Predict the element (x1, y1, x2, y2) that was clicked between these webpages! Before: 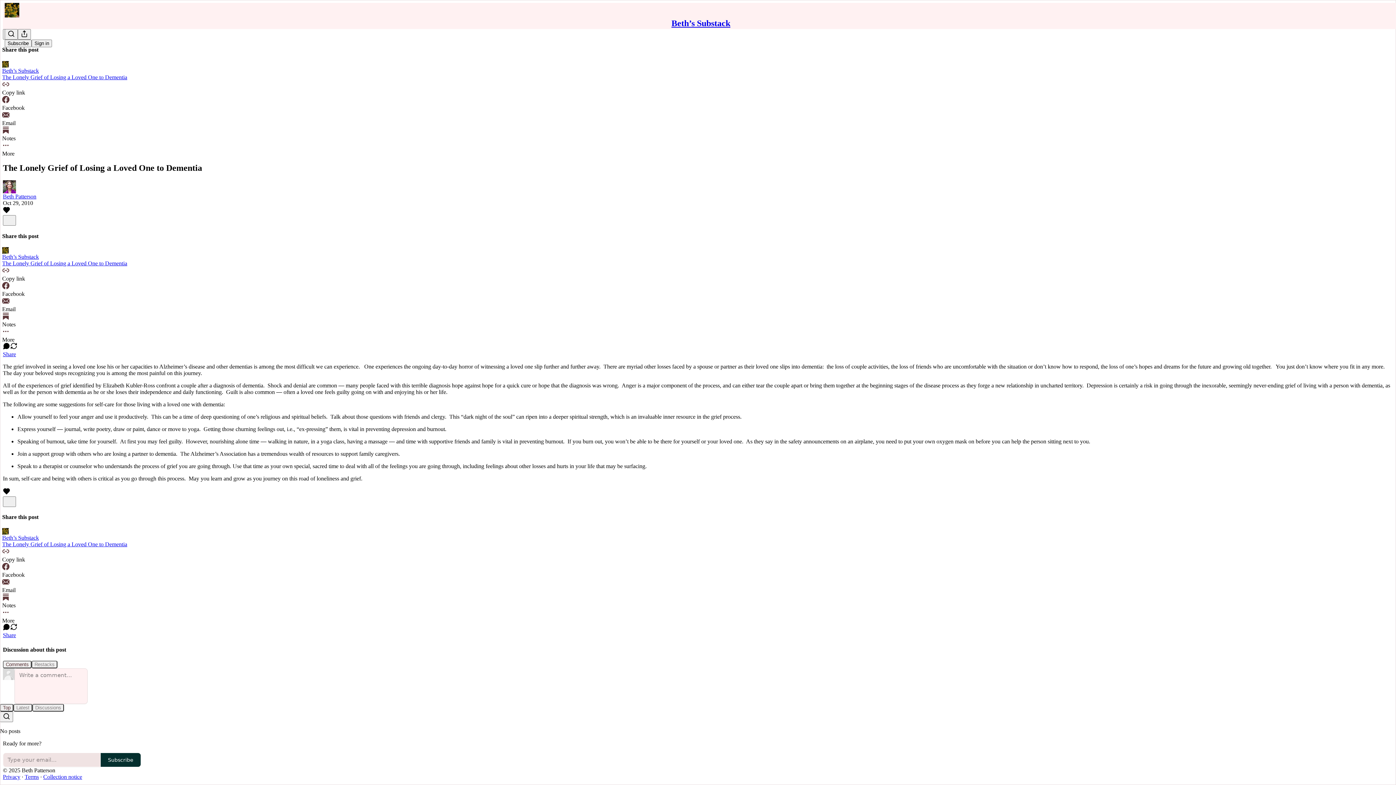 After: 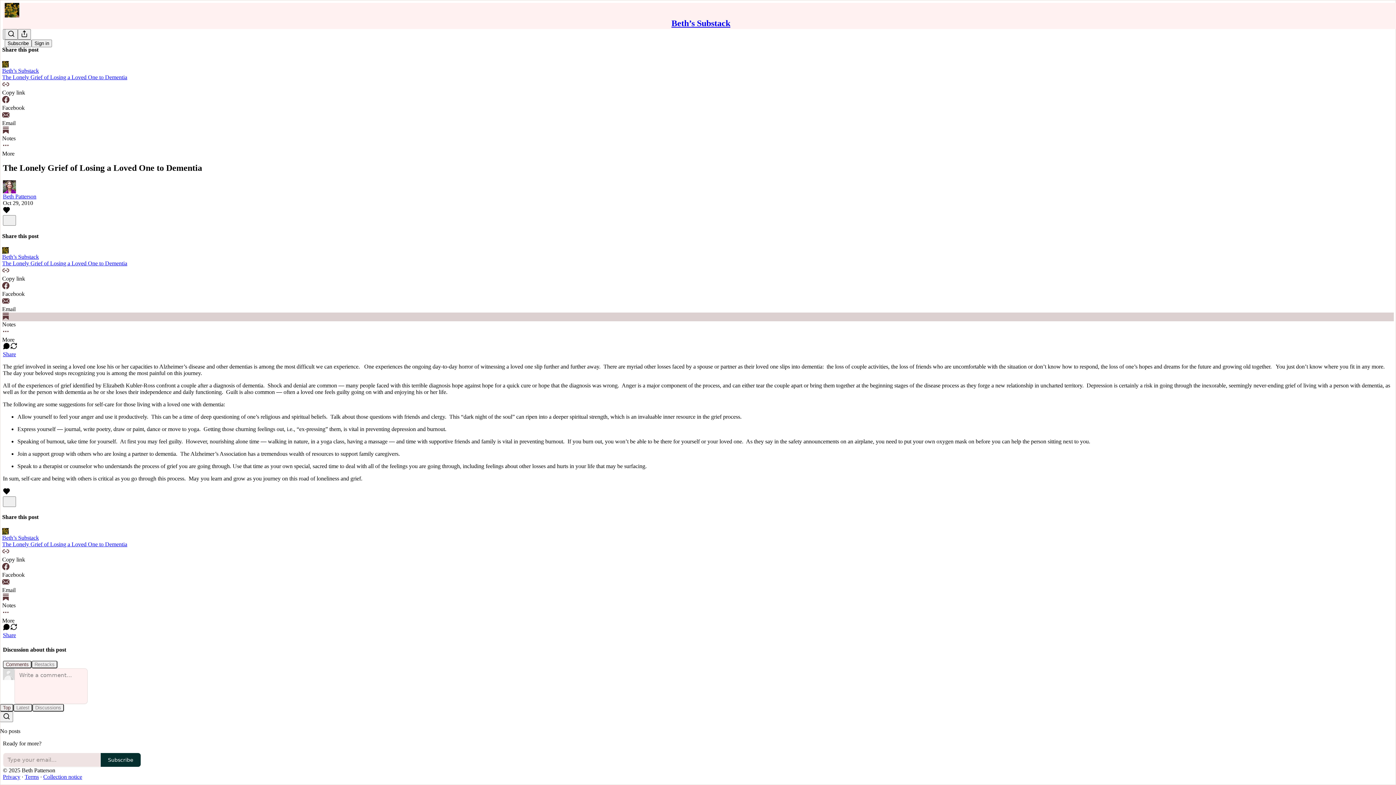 Action: label: Notes bbox: (2, 312, 1394, 327)